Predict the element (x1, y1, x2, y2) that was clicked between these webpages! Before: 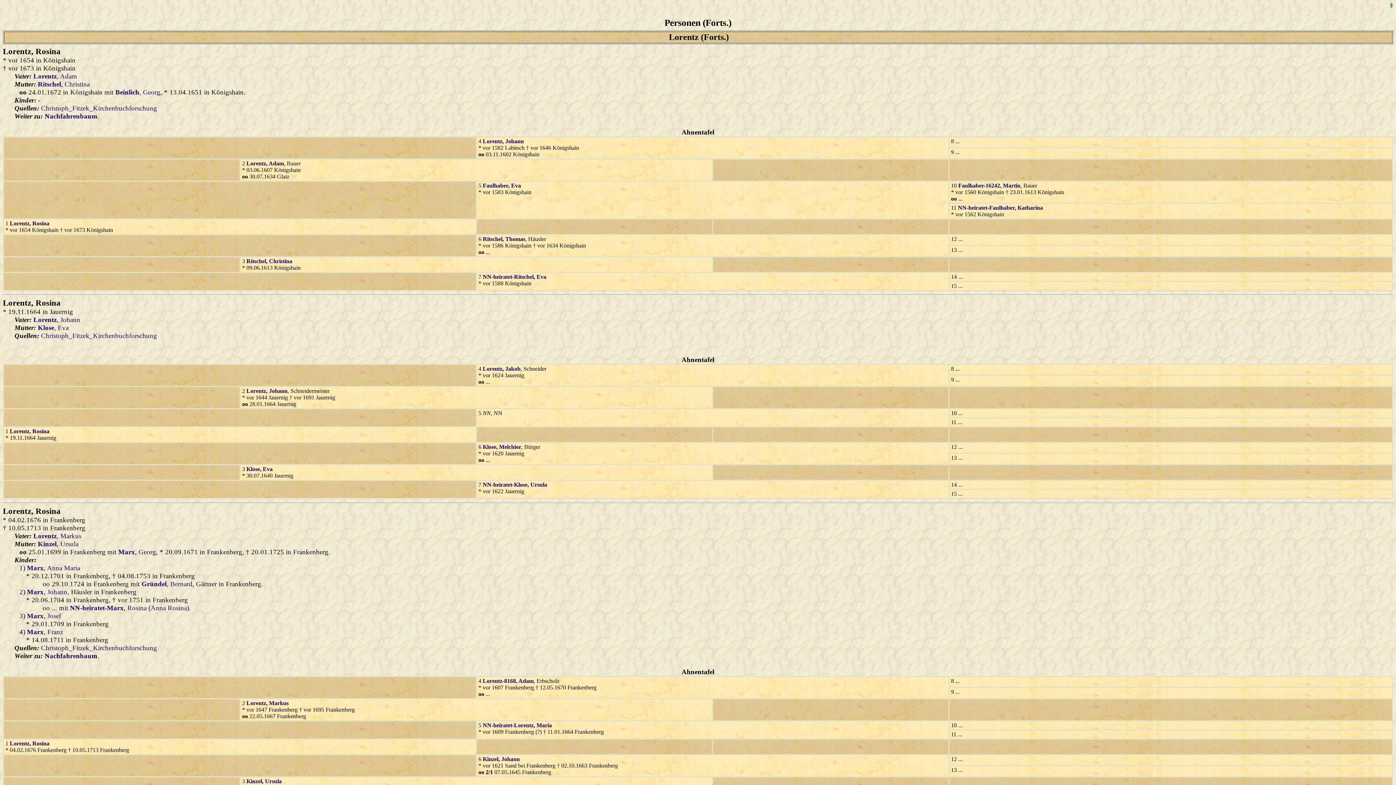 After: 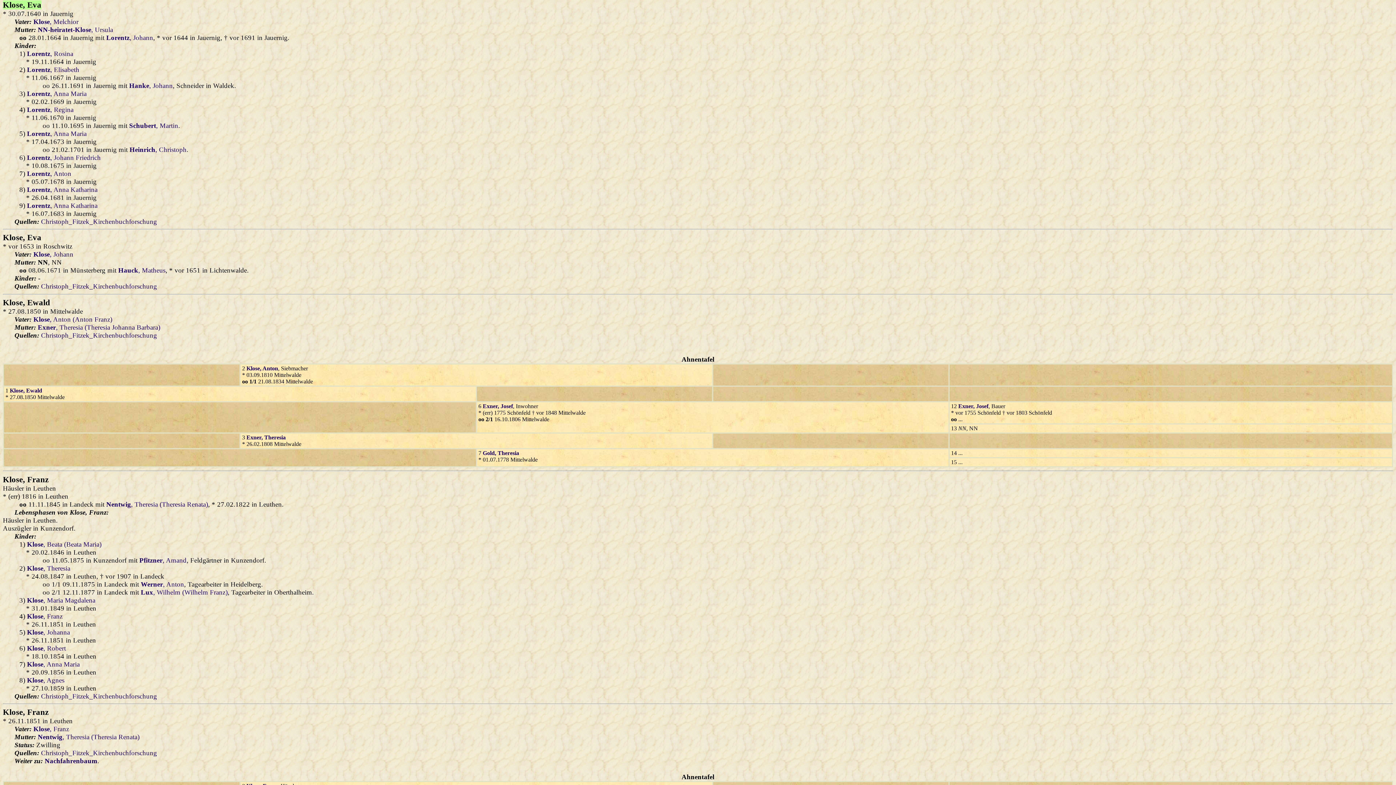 Action: label: Klose, Eva bbox: (246, 466, 272, 472)